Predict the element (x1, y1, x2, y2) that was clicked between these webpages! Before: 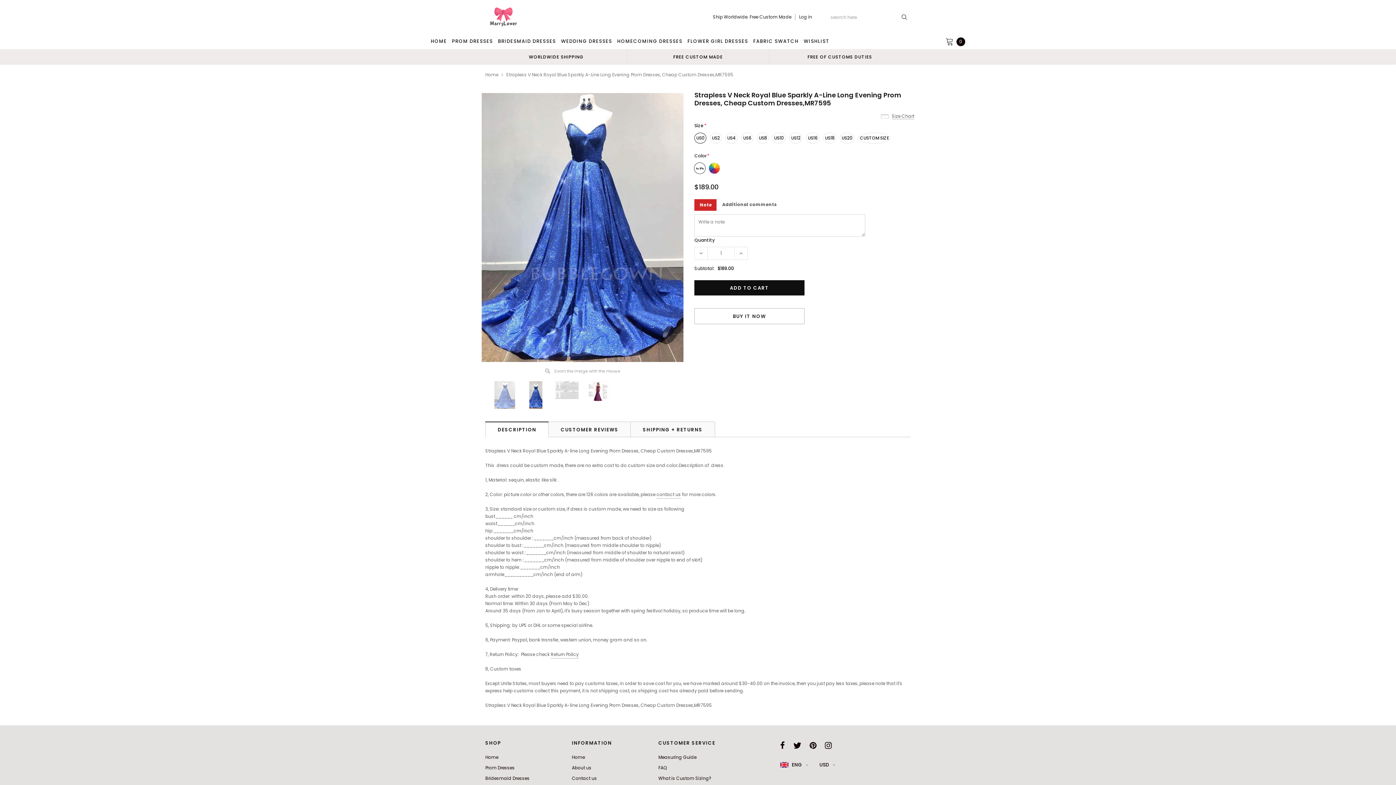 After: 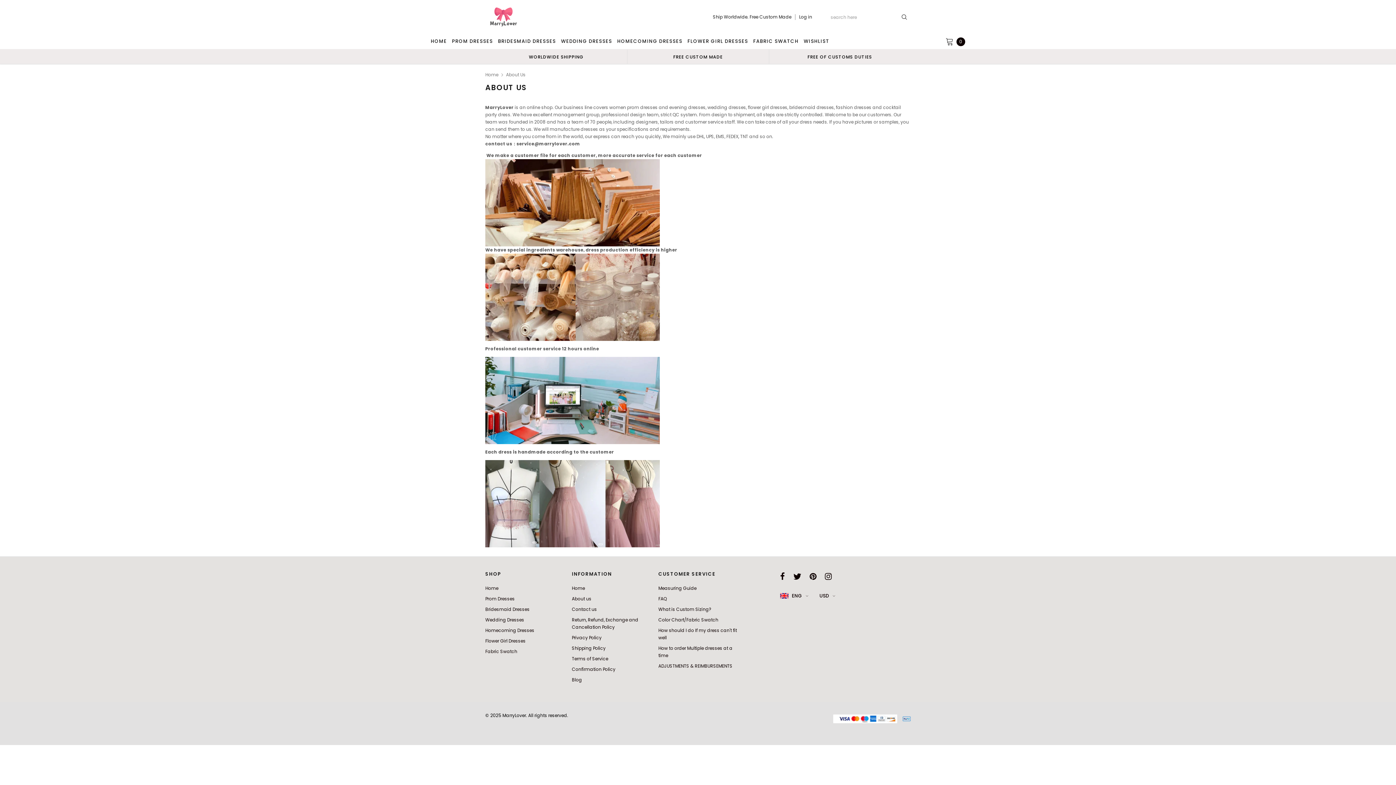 Action: bbox: (572, 763, 651, 773) label: About us